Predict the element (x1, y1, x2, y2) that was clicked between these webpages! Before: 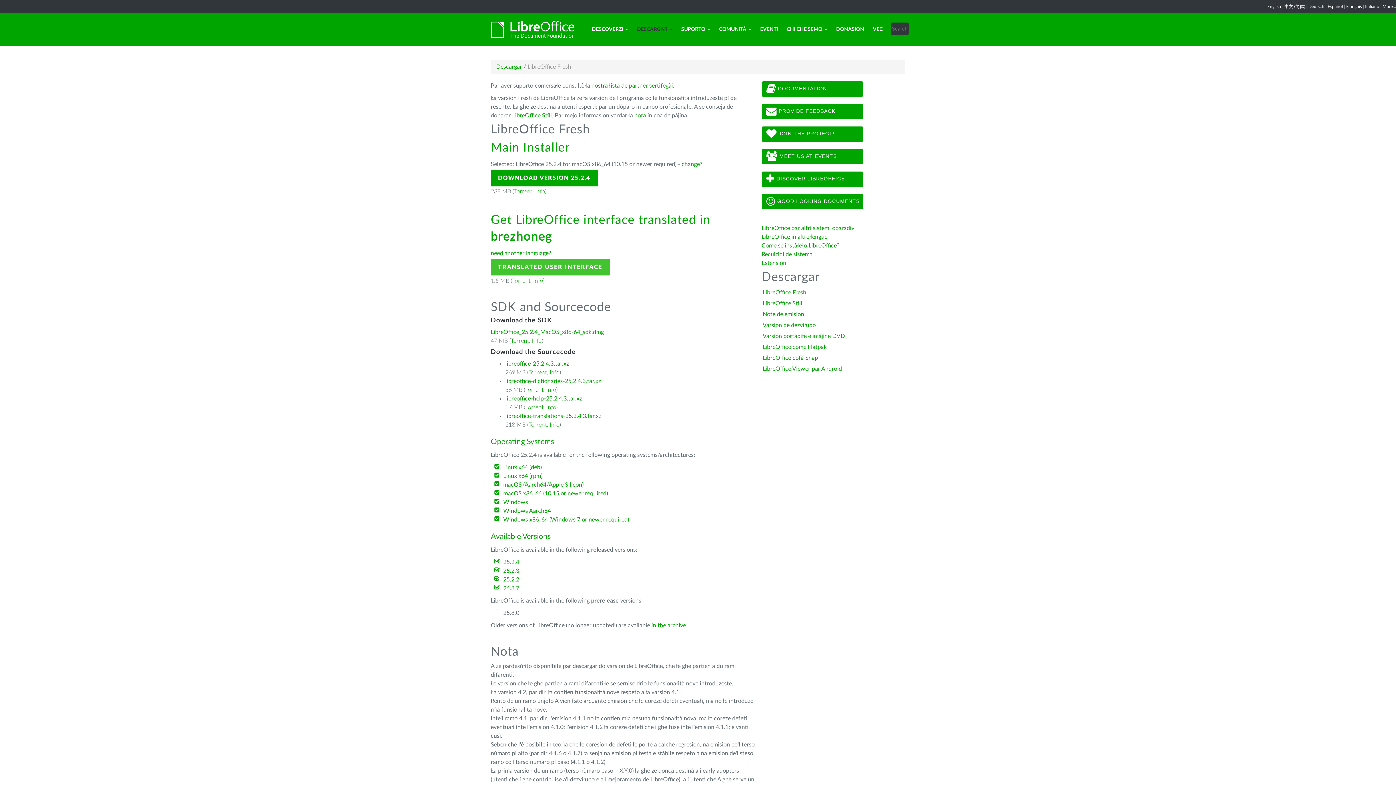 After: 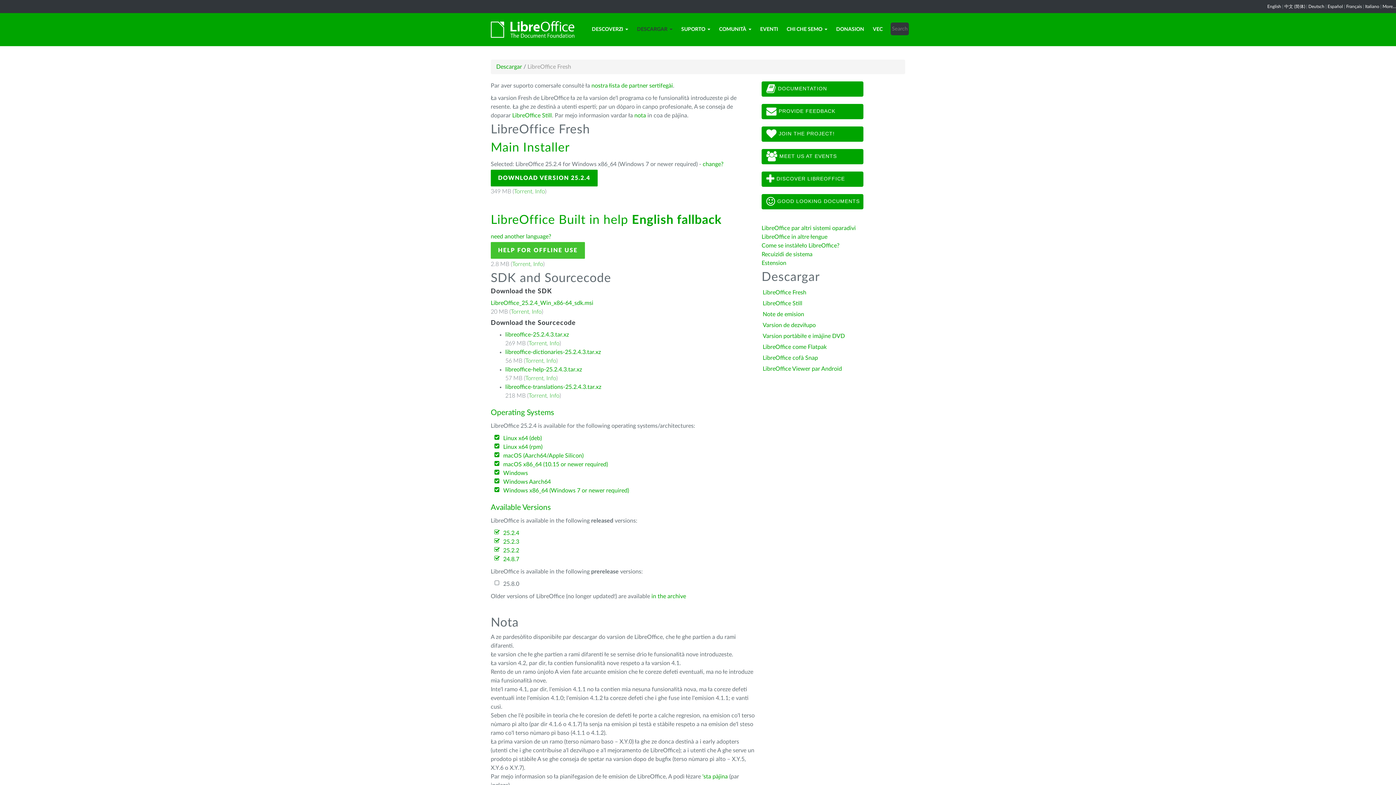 Action: label: Windows x86_64 (Windows 7 or newer required) bbox: (503, 517, 629, 522)